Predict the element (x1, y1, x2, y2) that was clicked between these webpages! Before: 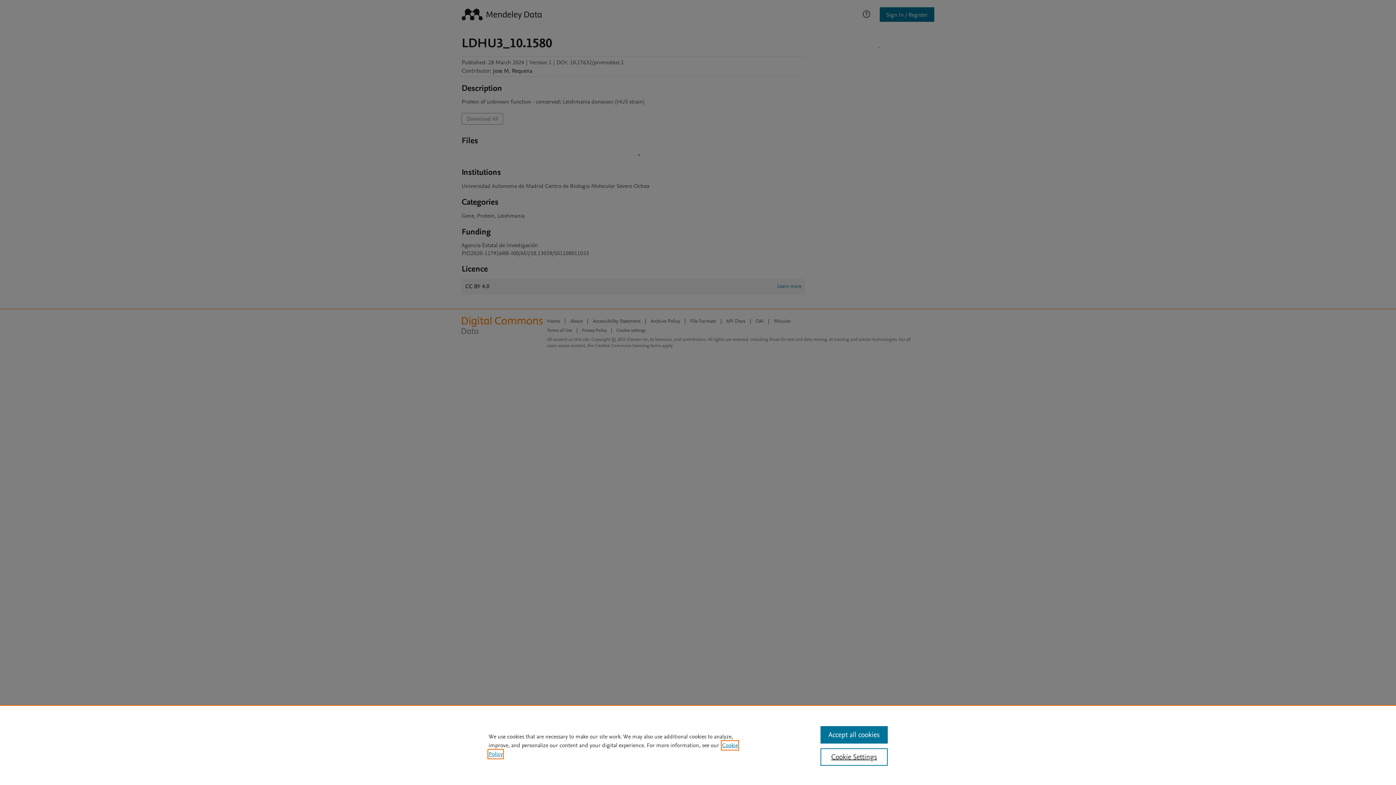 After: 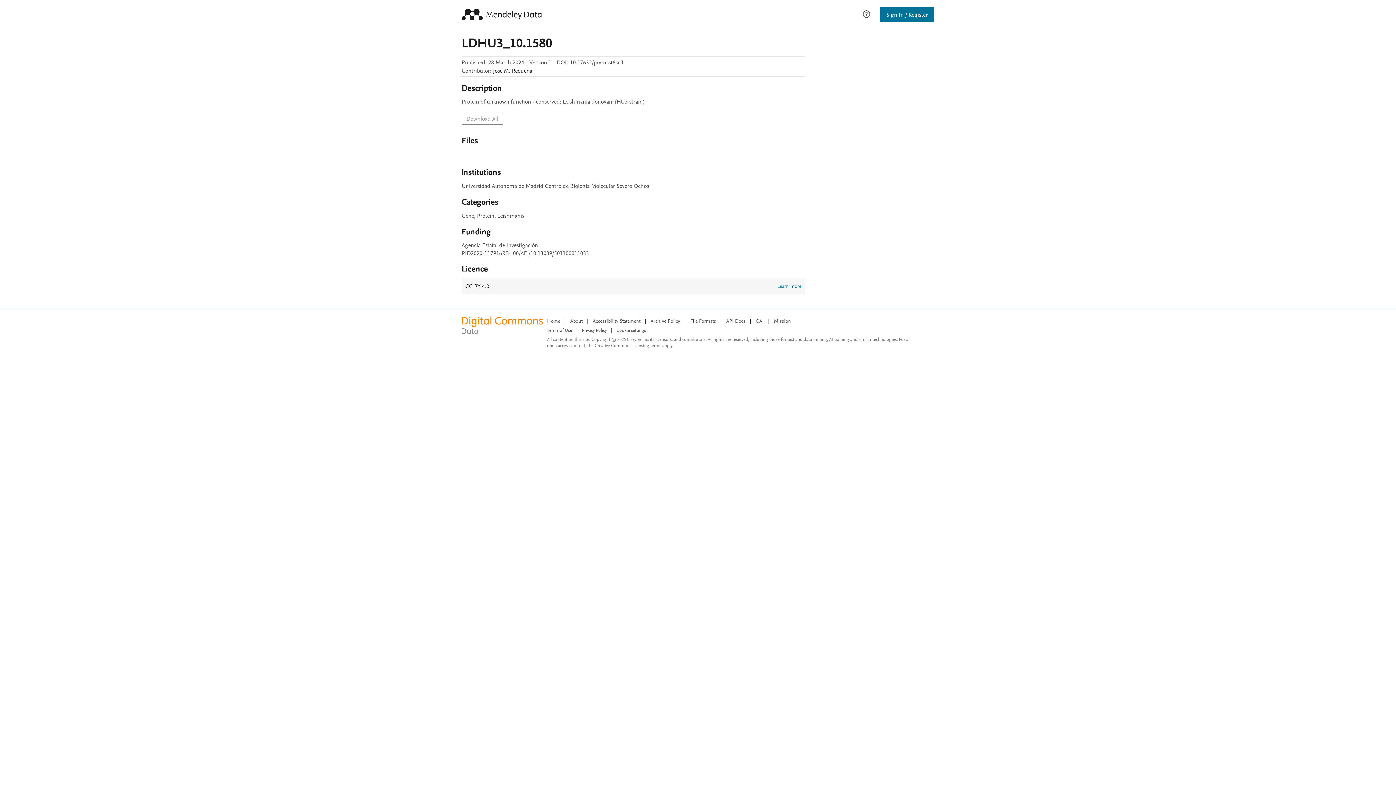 Action: label: Accept all cookies bbox: (820, 726, 887, 744)